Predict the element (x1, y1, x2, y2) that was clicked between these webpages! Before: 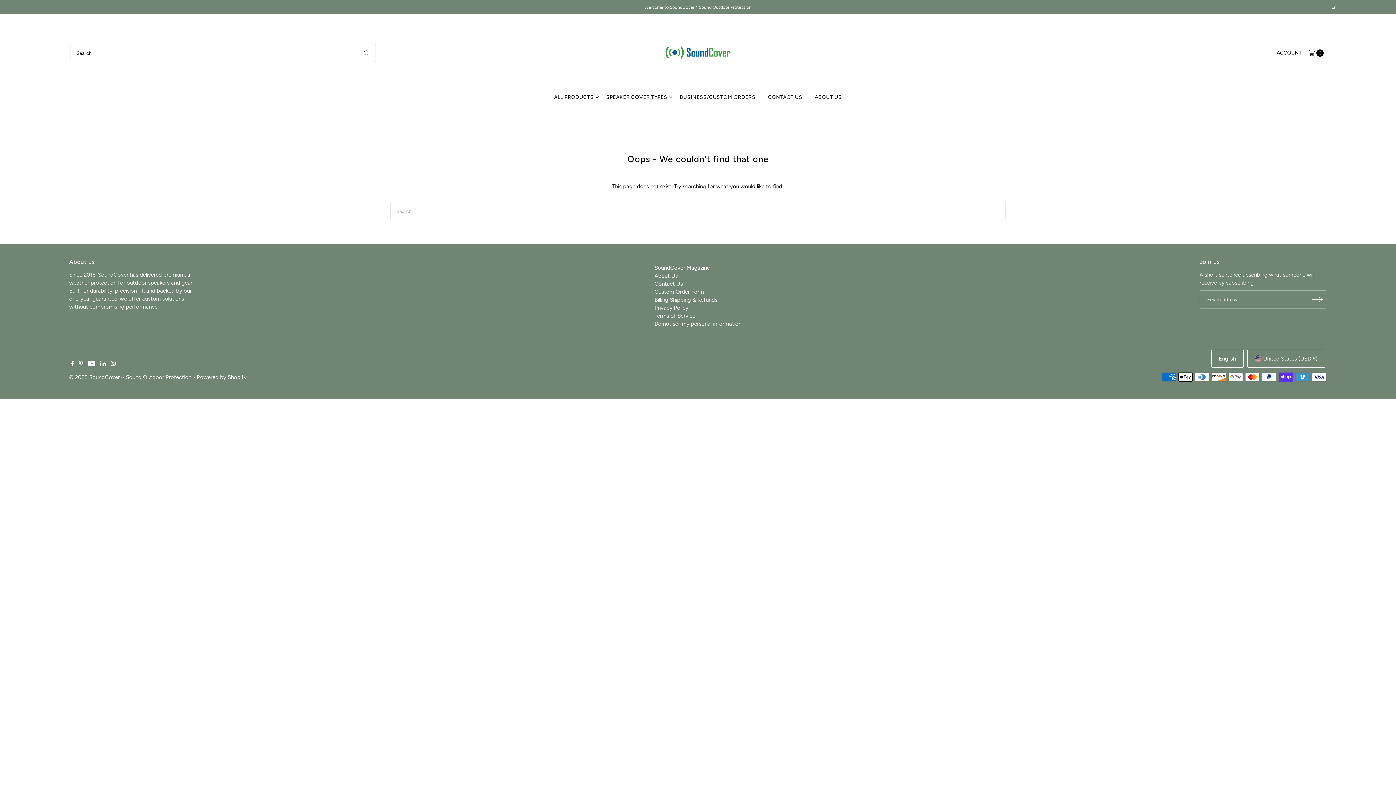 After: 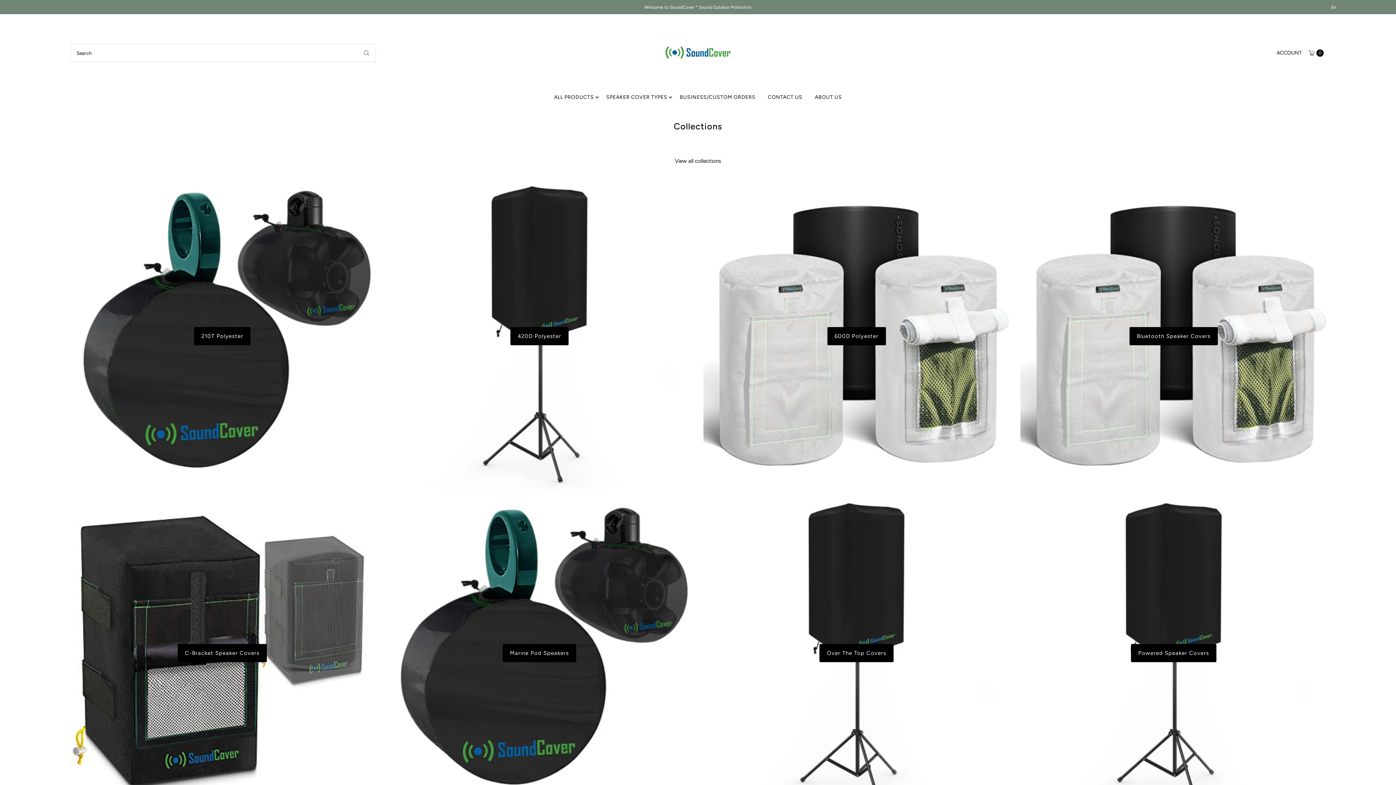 Action: bbox: (600, 91, 673, 102) label: SPEAKER COVER TYPES